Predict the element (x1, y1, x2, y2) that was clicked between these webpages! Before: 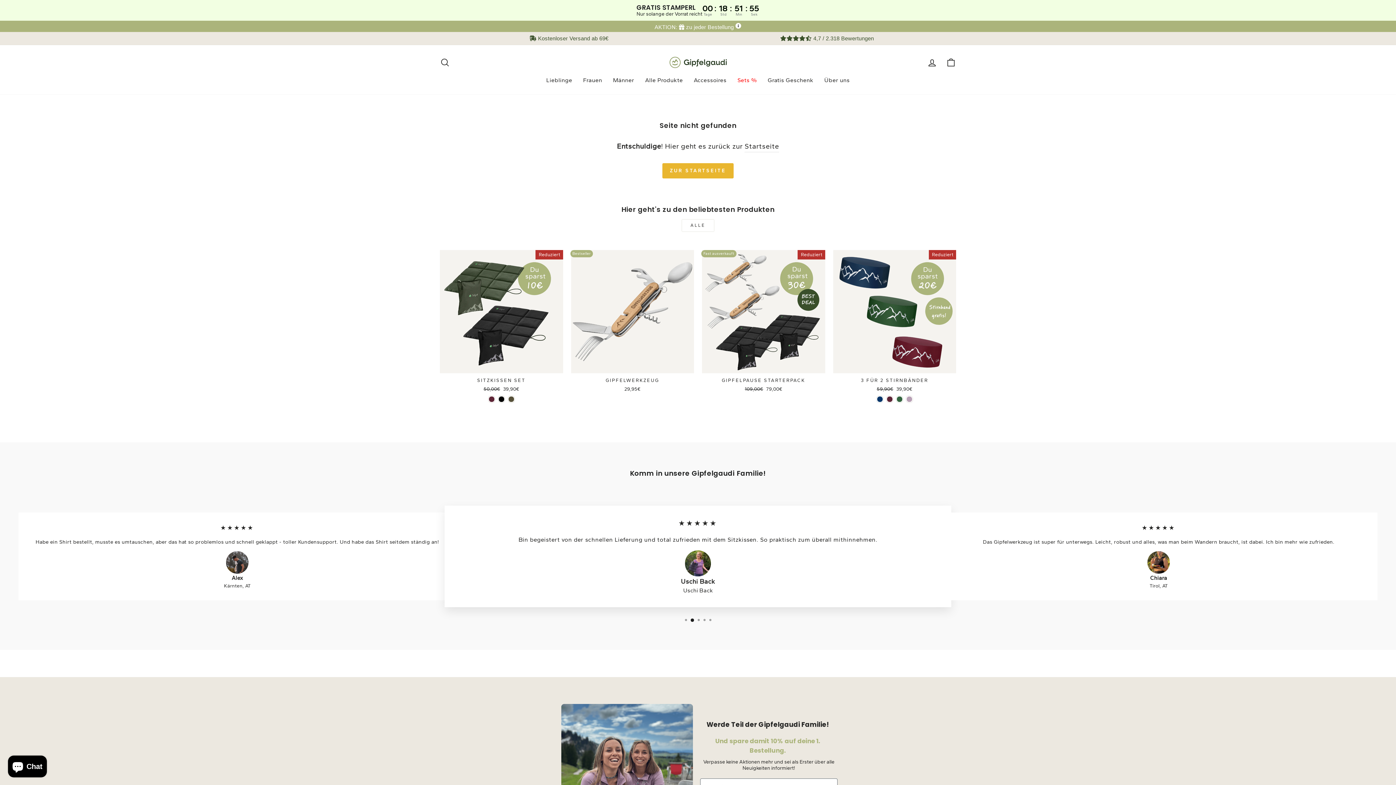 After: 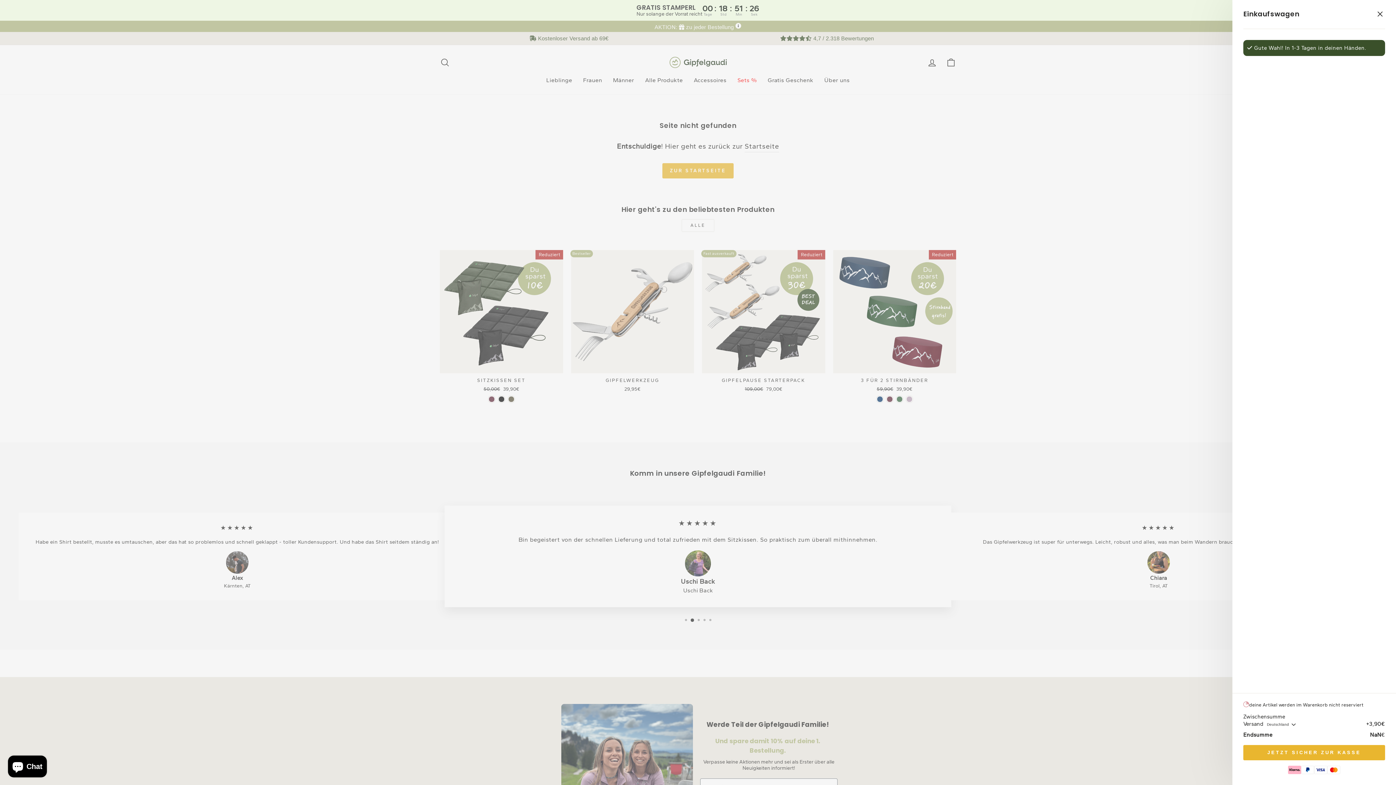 Action: label: Einkaufswagen bbox: (941, 54, 960, 70)